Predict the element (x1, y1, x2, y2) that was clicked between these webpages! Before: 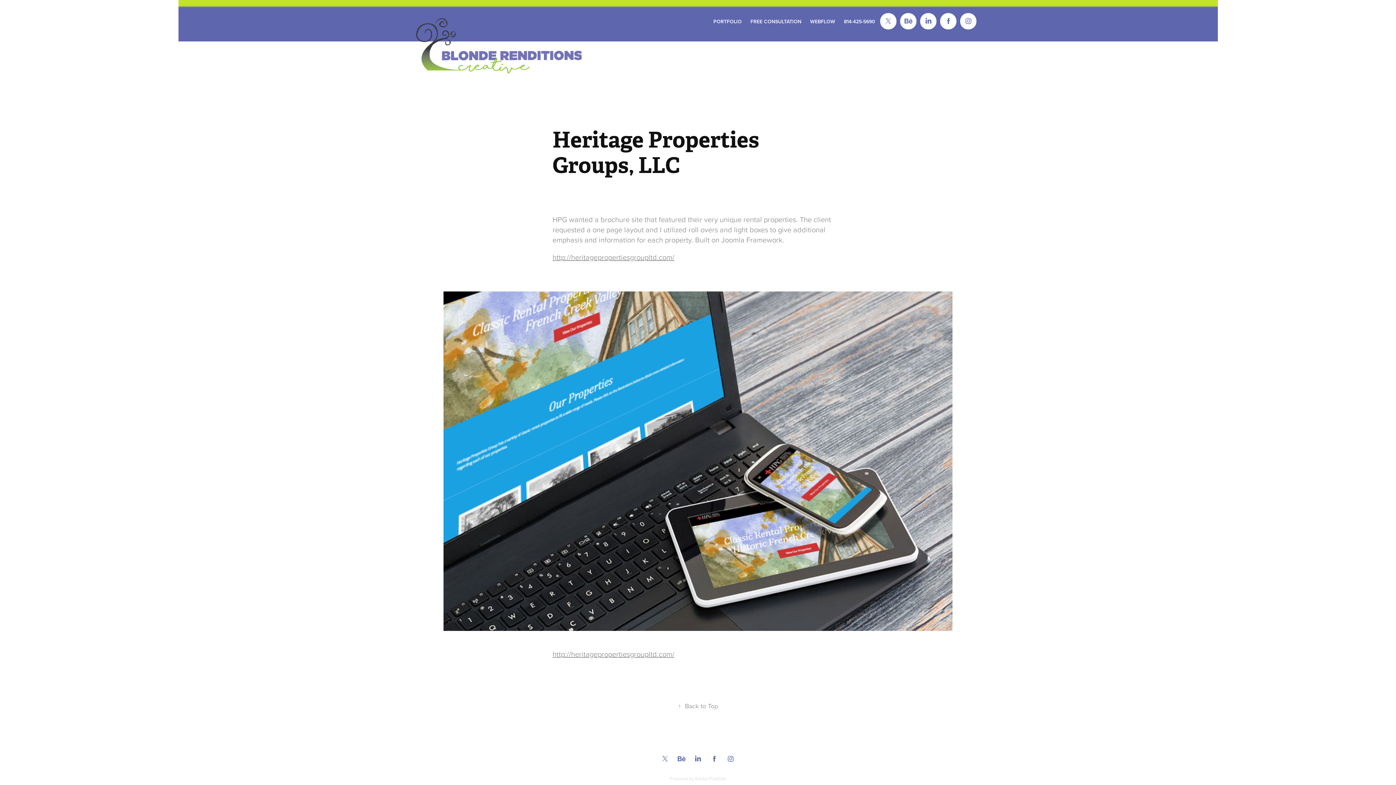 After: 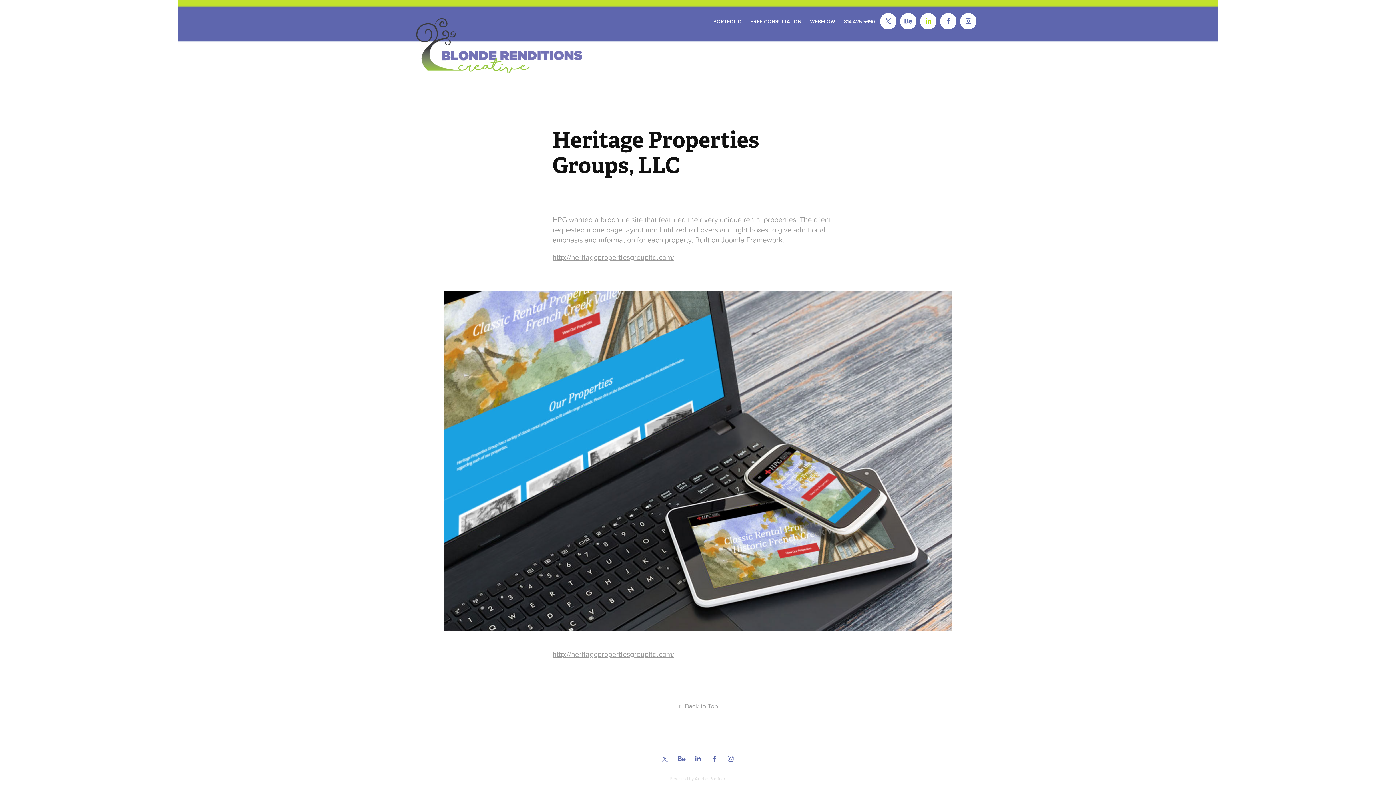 Action: bbox: (920, 13, 936, 29)